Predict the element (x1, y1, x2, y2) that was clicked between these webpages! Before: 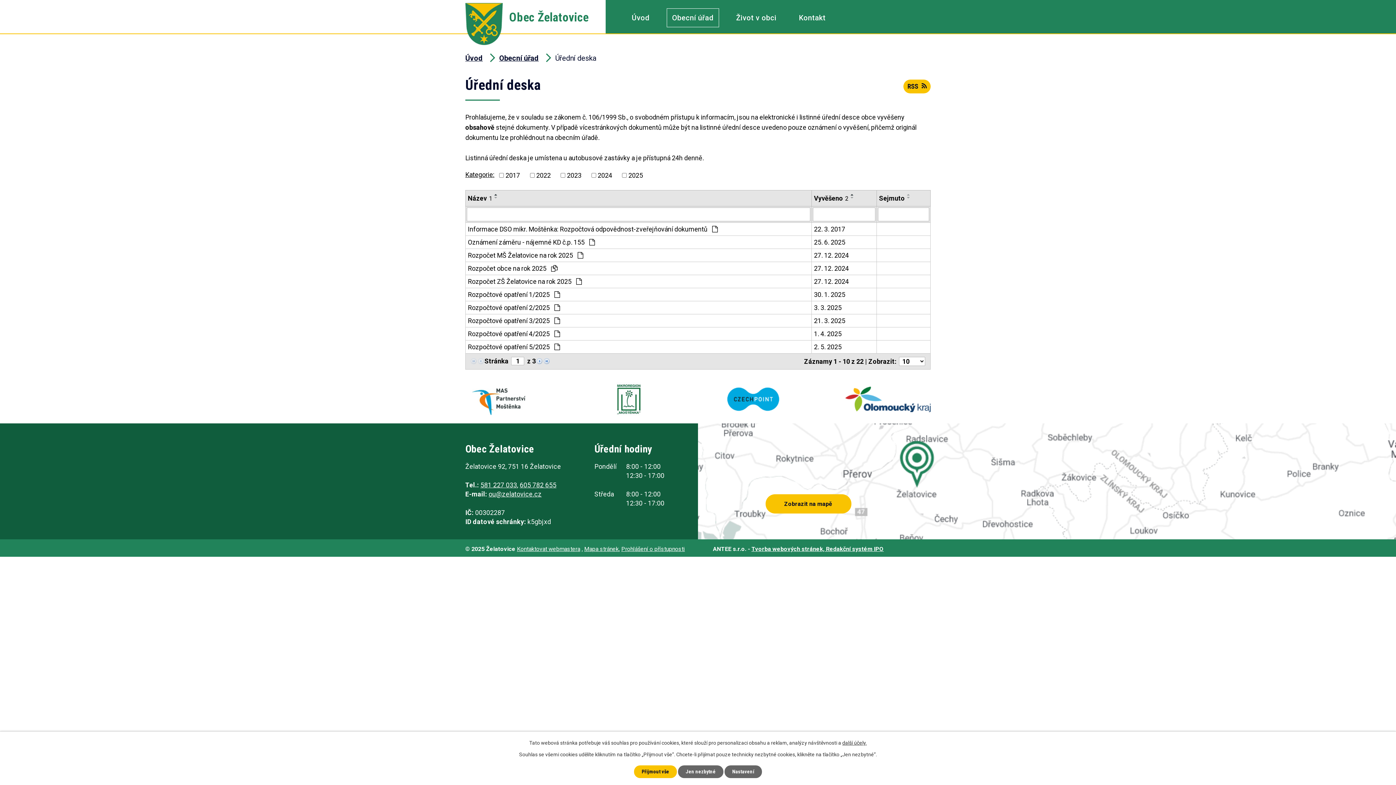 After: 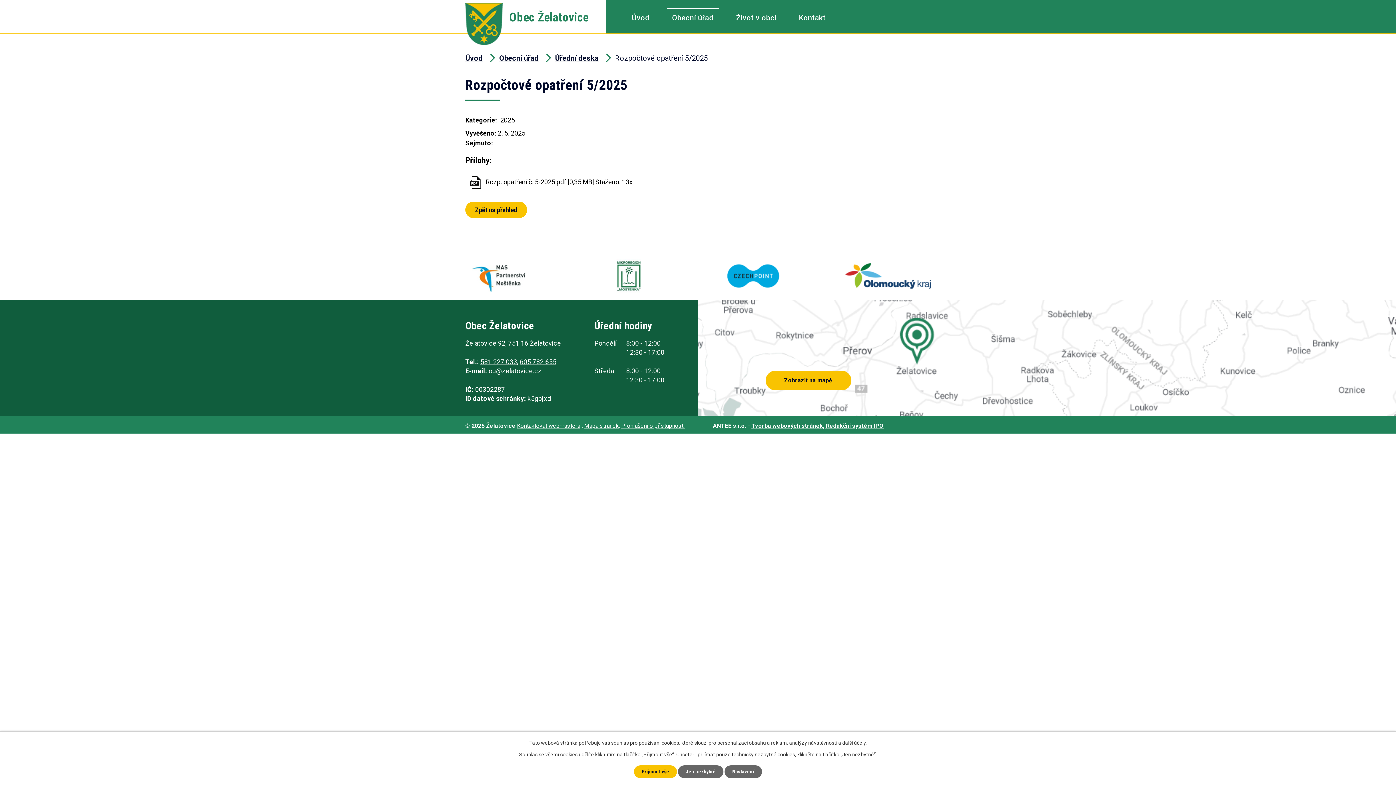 Action: bbox: (468, 342, 809, 352) label: Rozpočtové opatření 5/2025 